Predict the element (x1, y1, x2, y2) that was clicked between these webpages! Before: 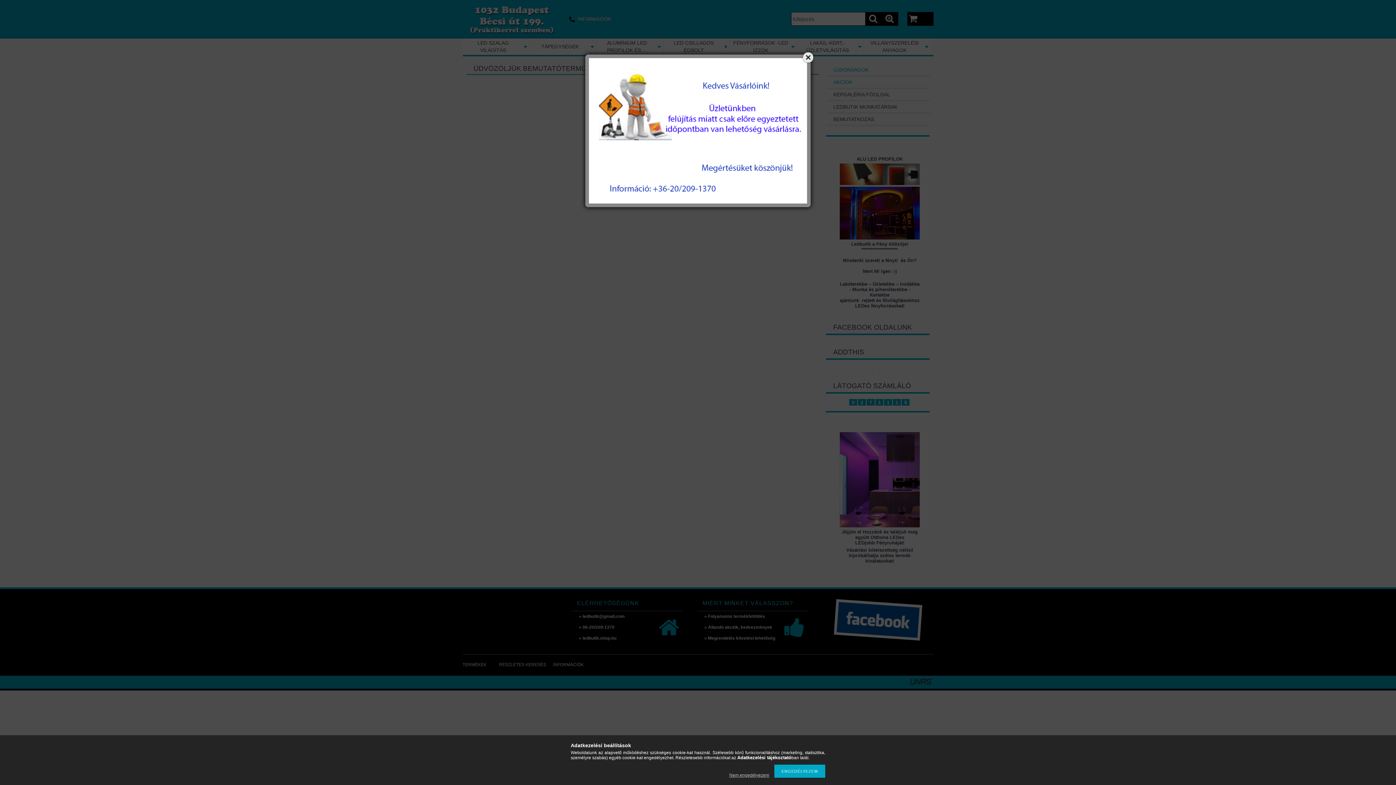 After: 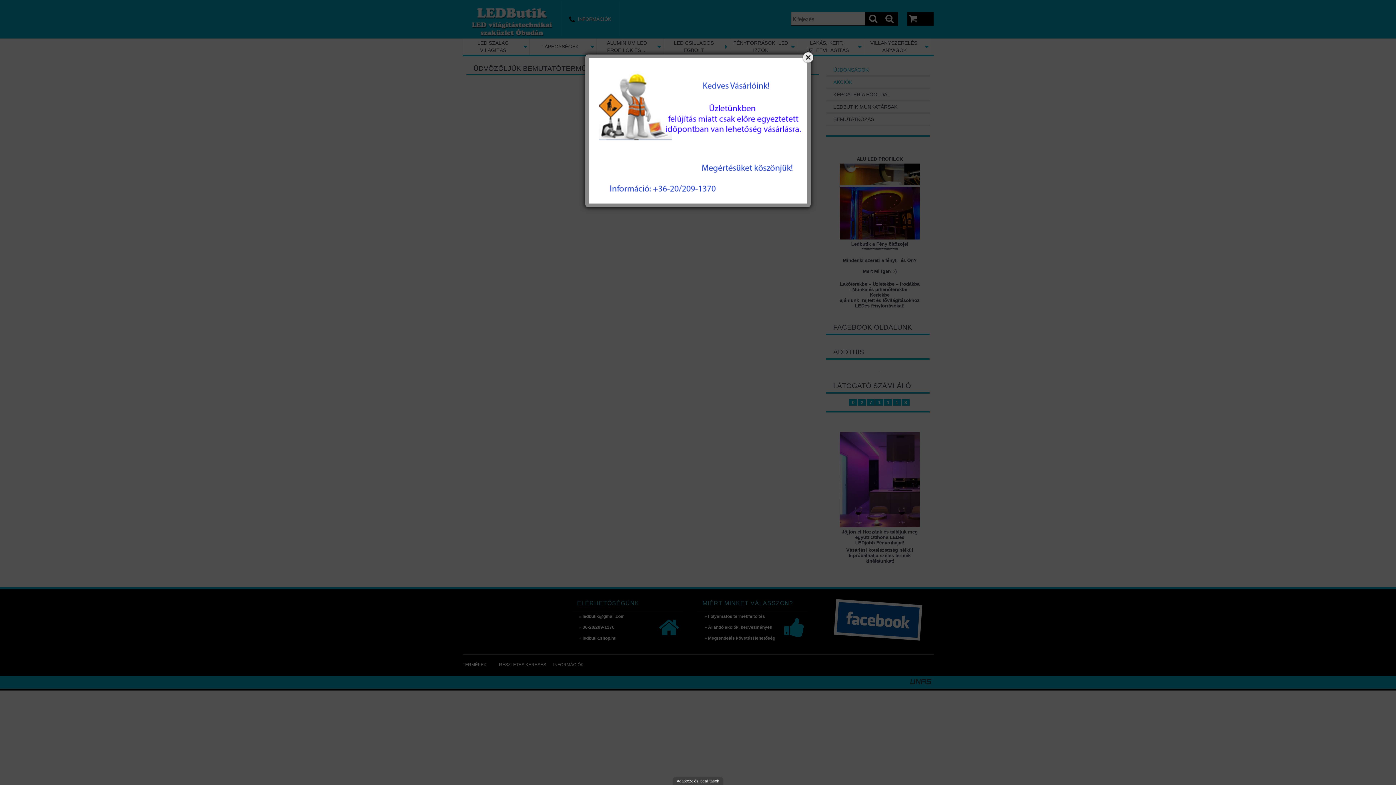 Action: bbox: (725, 773, 773, 778) label: Nem engedélyezem